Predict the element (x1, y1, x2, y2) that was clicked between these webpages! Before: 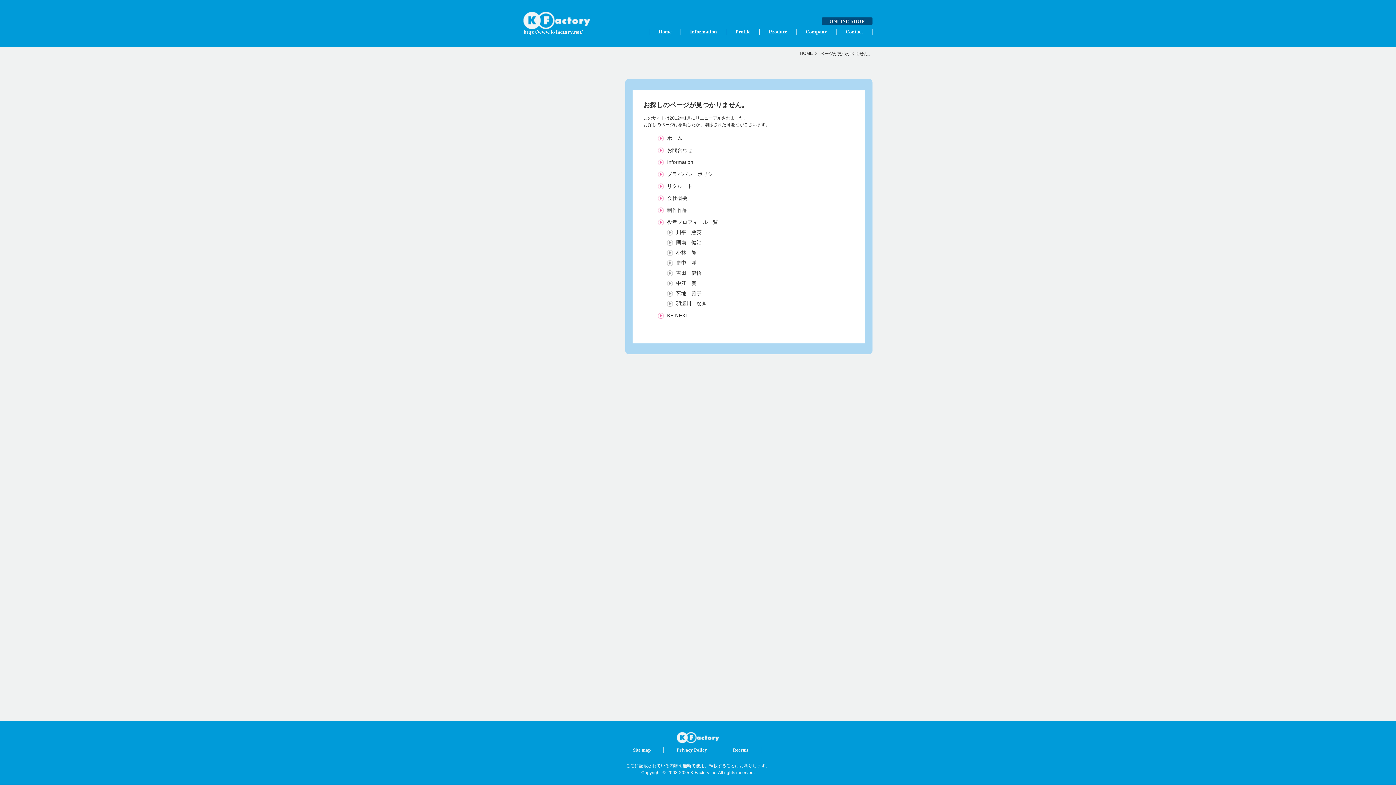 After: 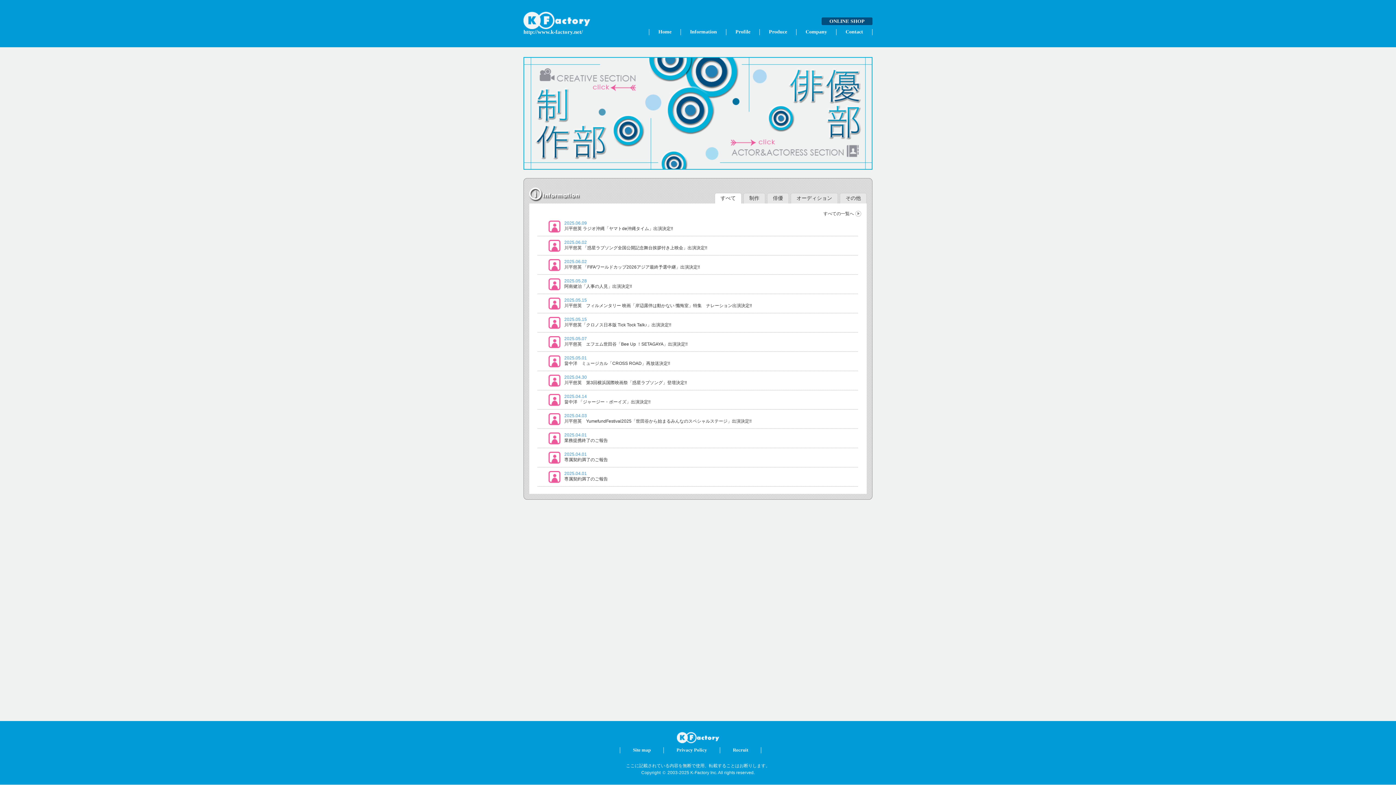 Action: bbox: (523, 11, 596, 29)